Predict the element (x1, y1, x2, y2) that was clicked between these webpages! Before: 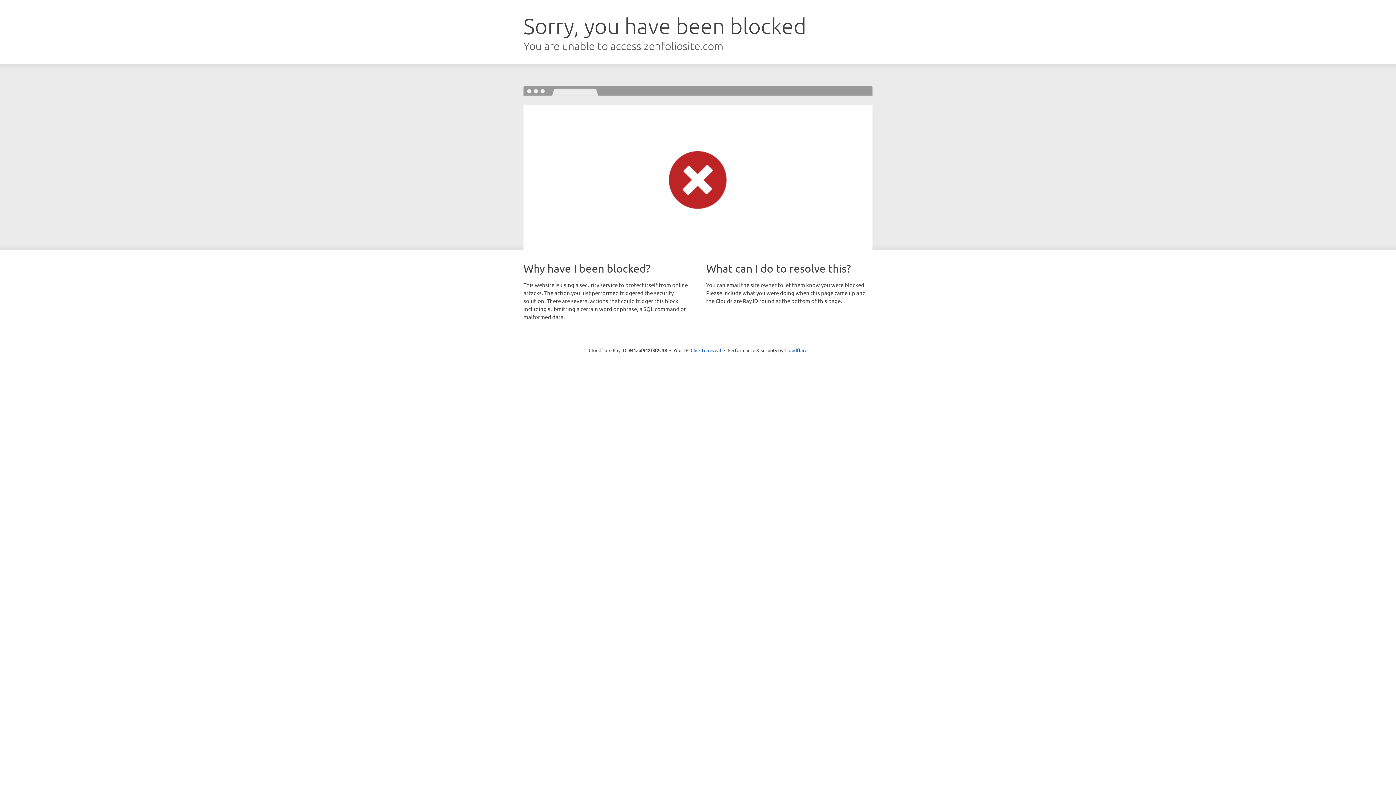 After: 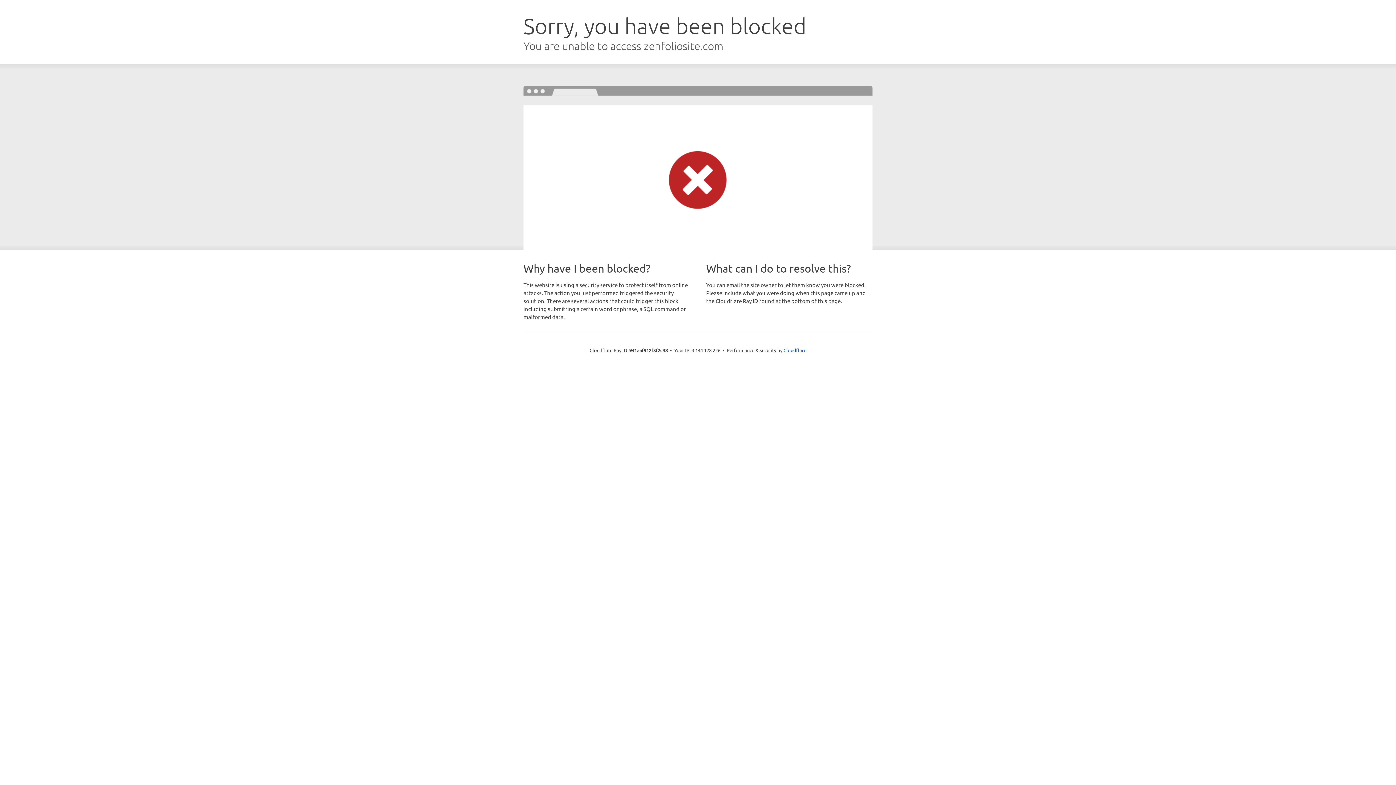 Action: bbox: (690, 346, 721, 353) label: Click to reveal